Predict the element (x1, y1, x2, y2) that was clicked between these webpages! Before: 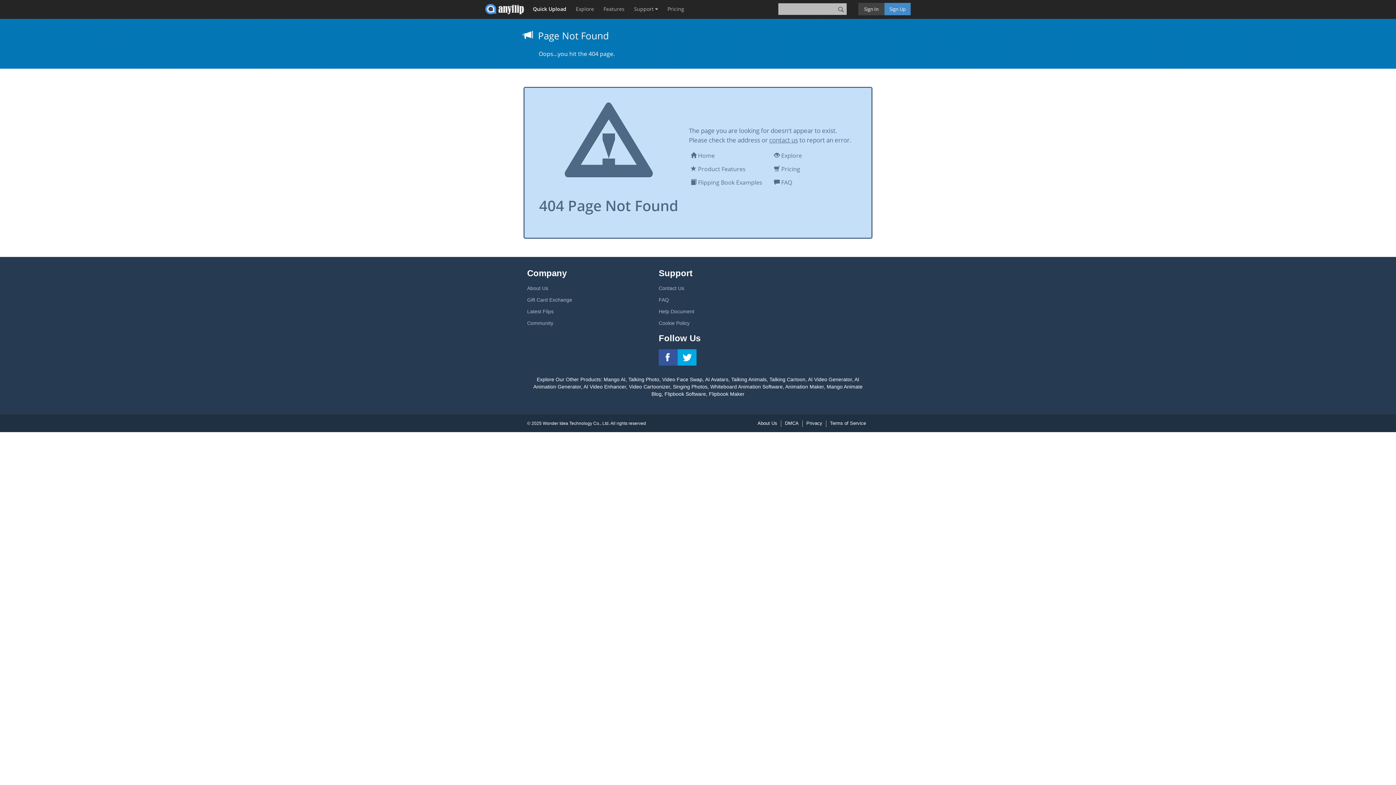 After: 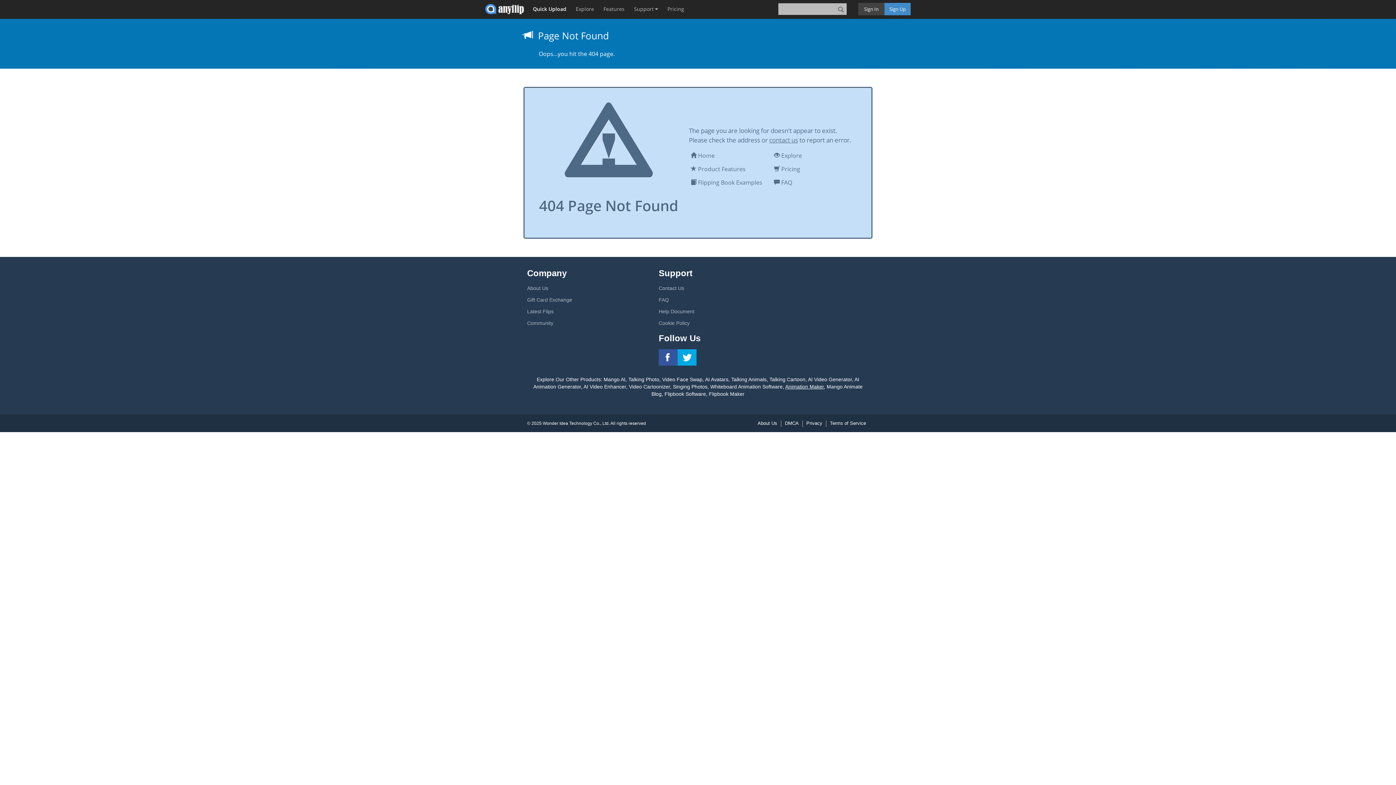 Action: label: Animation Maker bbox: (785, 384, 824, 389)